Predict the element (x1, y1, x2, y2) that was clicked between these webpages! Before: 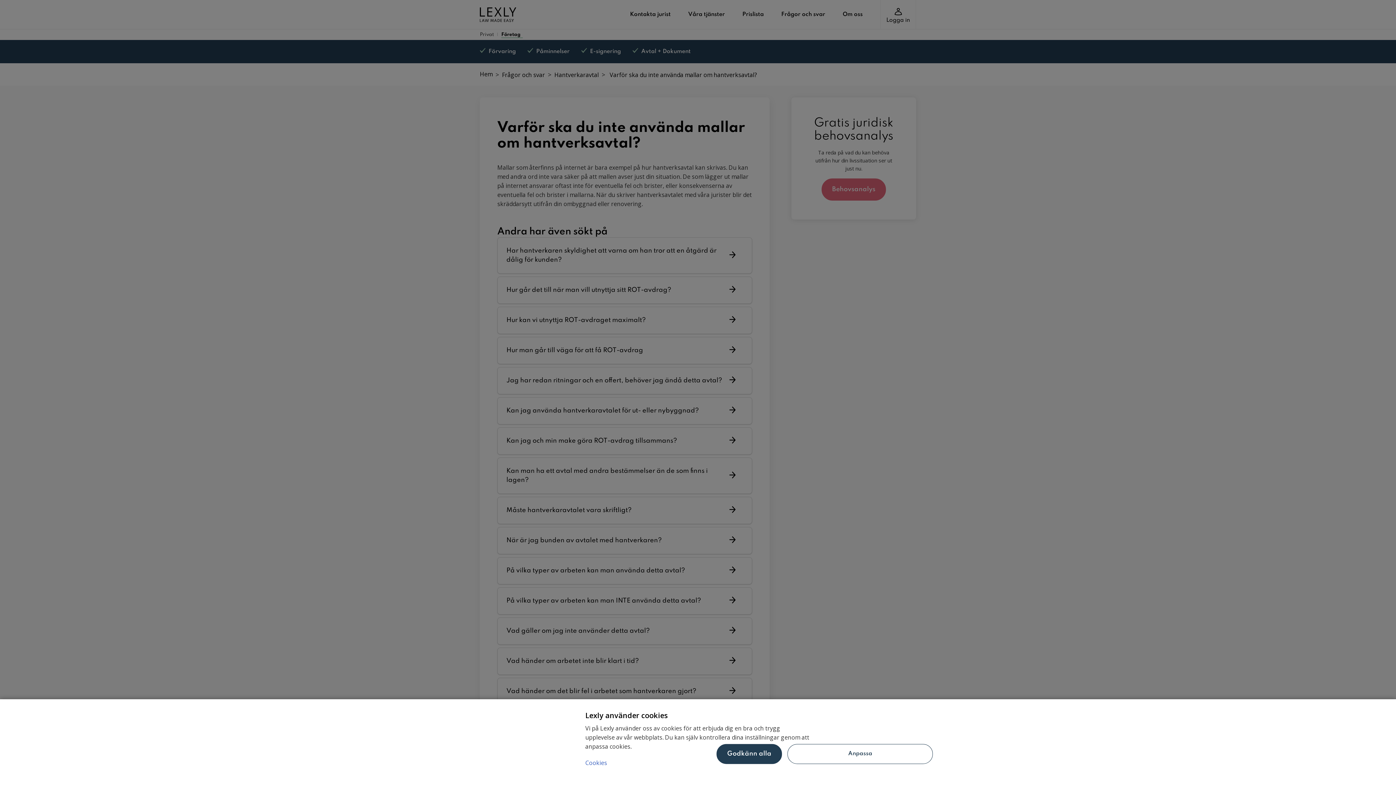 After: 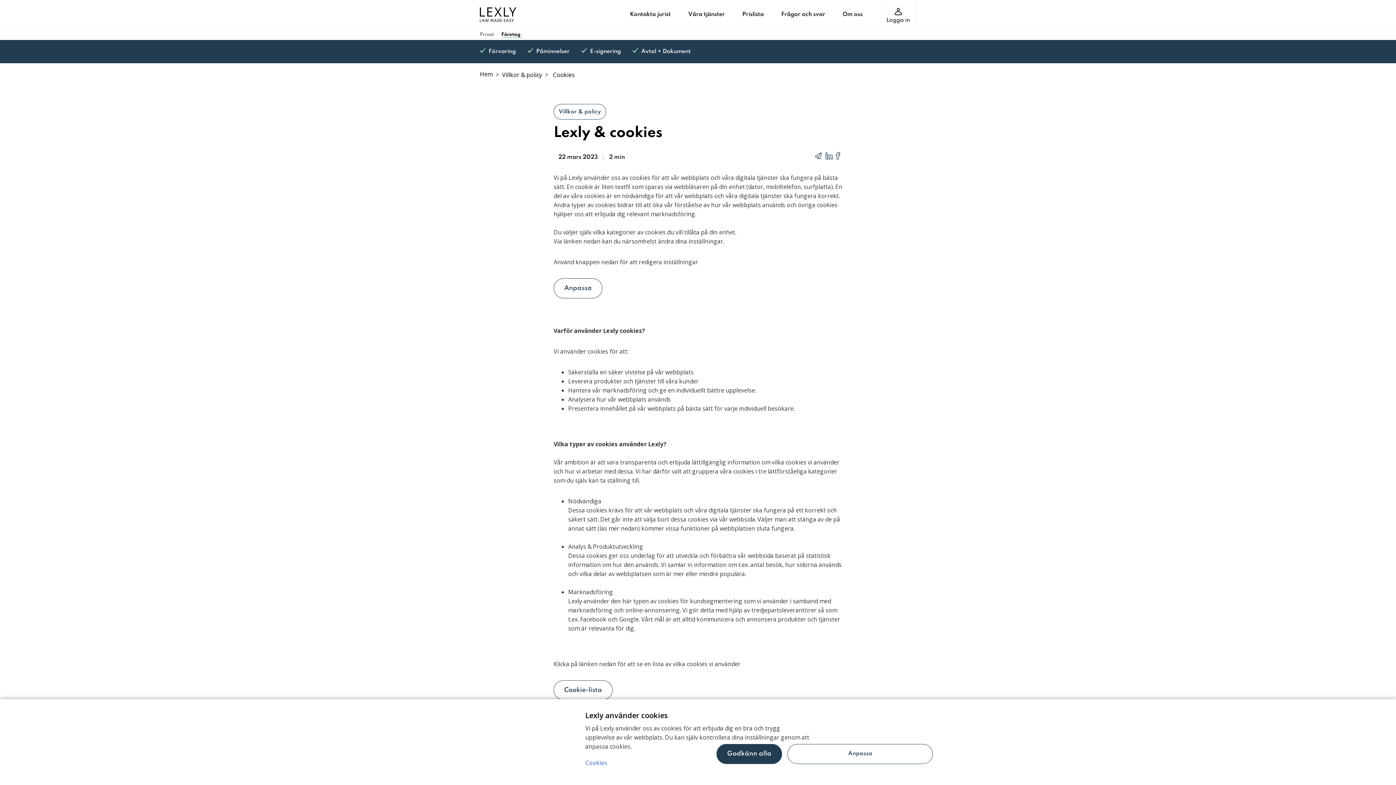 Action: label: Mer information om ditt dataskydd, öppnas i en ny flik bbox: (585, 758, 810, 768)